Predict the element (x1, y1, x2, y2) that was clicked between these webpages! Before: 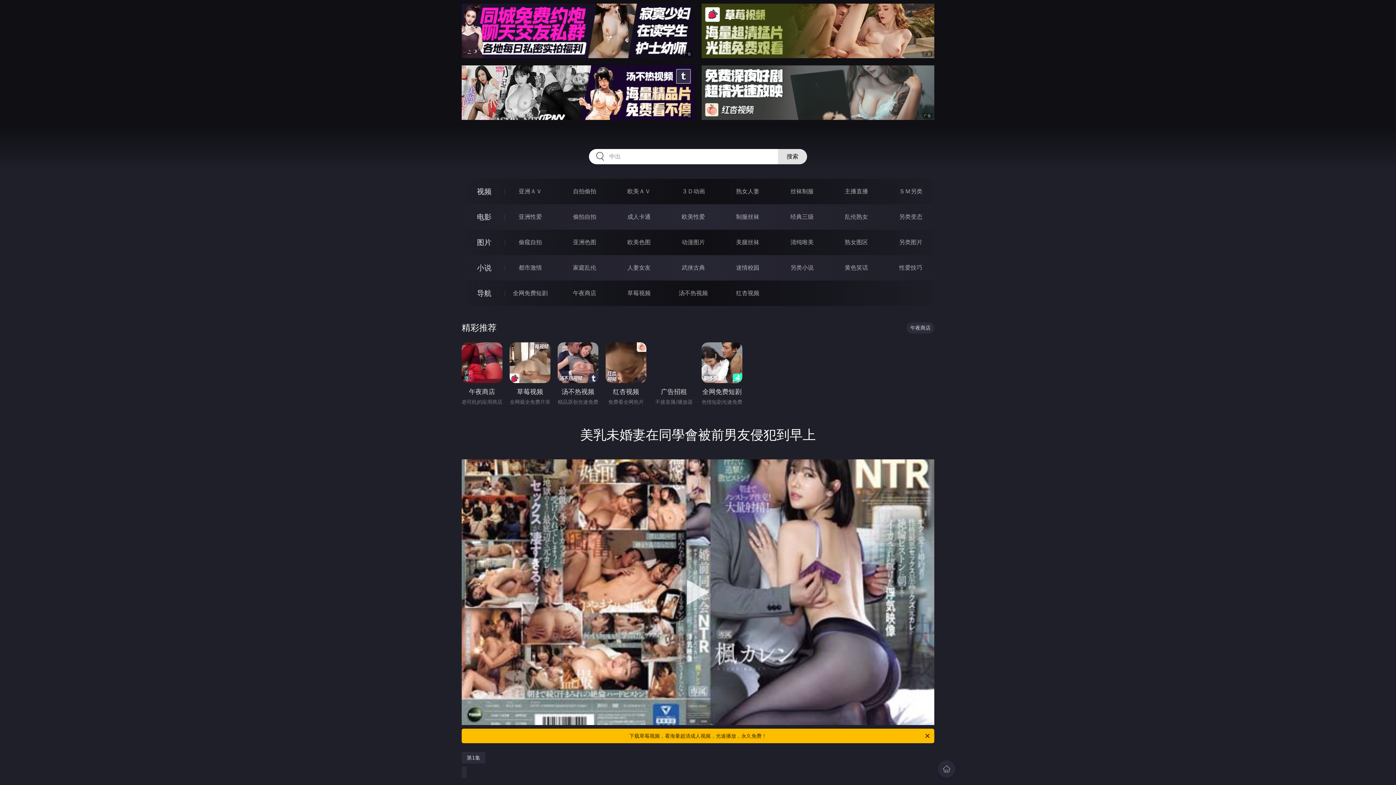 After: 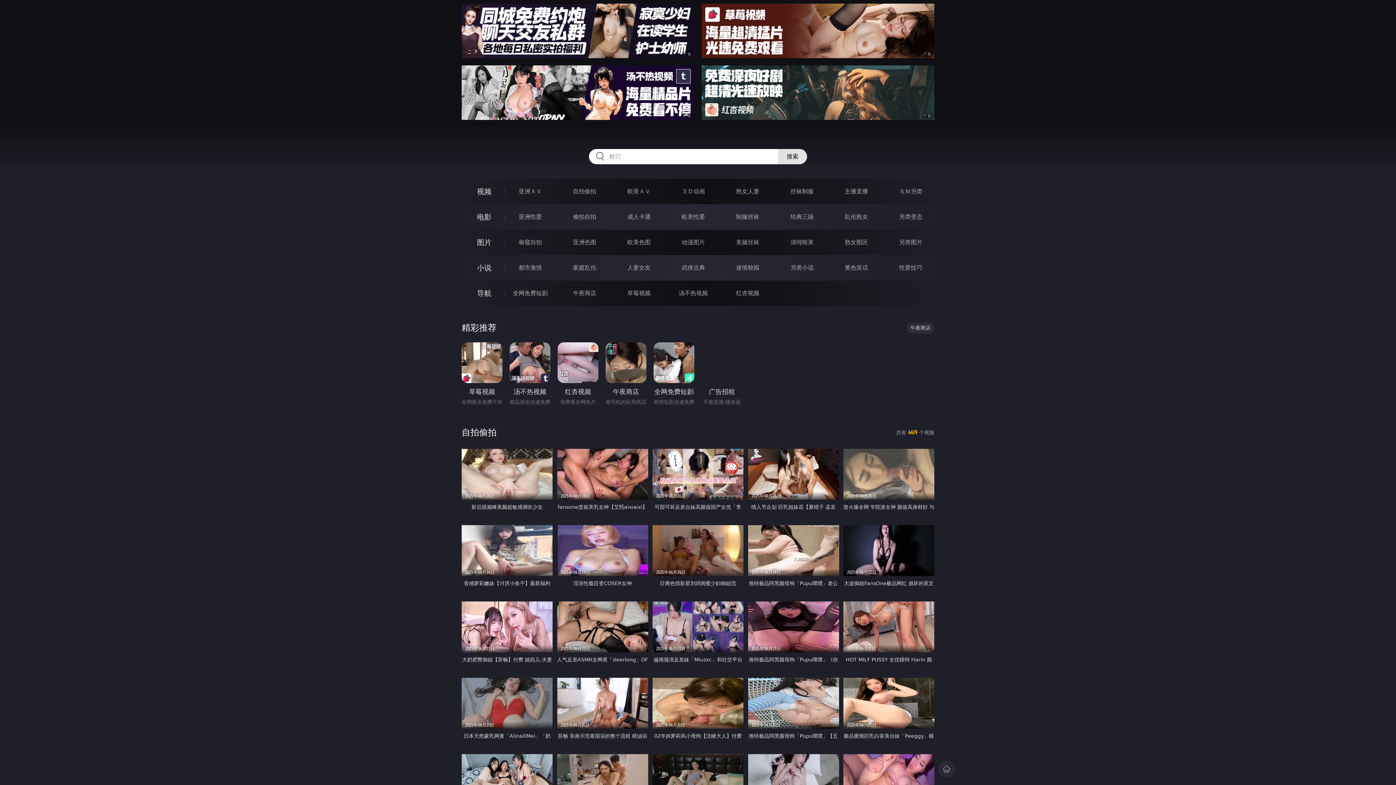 Action: bbox: (573, 188, 596, 194) label: 自拍偷拍